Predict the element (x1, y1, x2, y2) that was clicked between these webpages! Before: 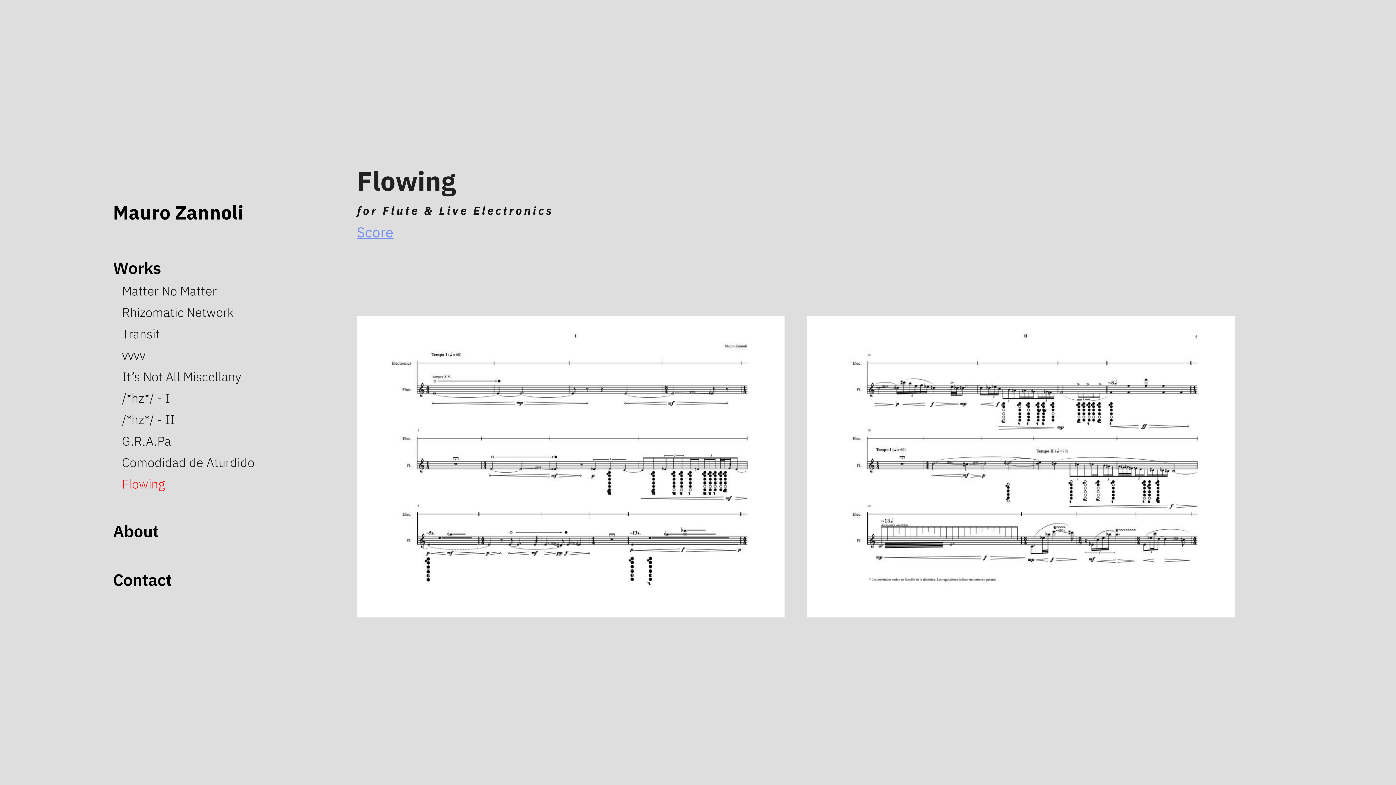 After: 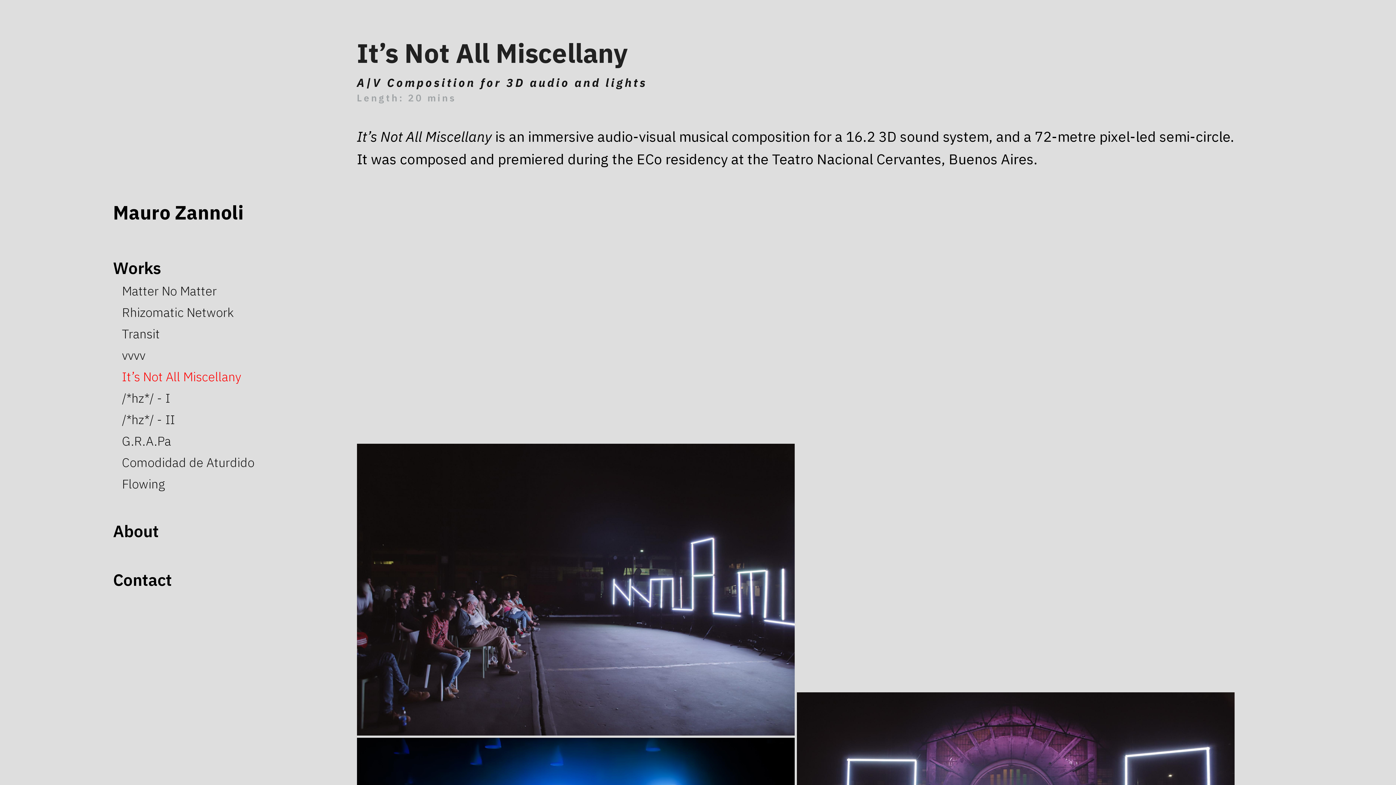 Action: bbox: (113, 366, 315, 387) label:    It’s Not All Miscellany